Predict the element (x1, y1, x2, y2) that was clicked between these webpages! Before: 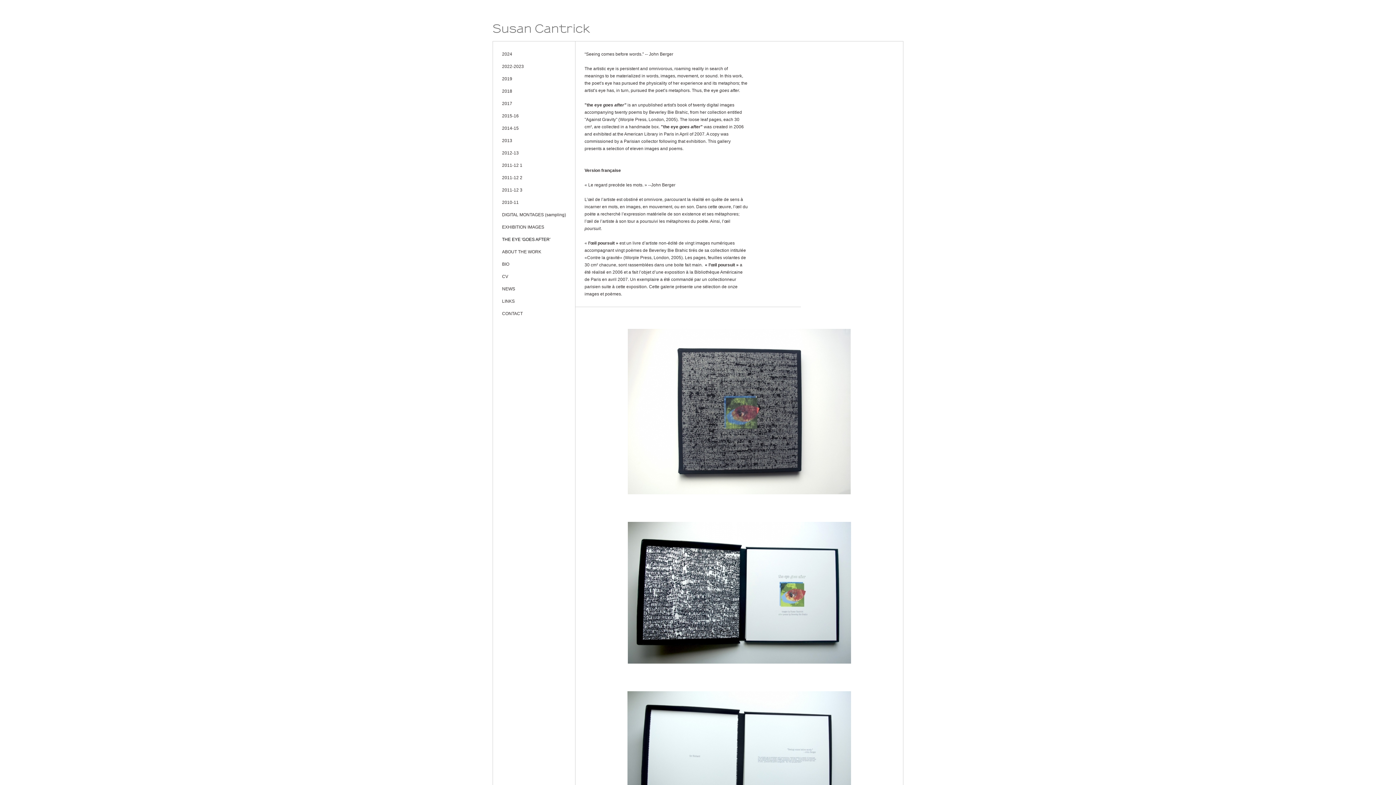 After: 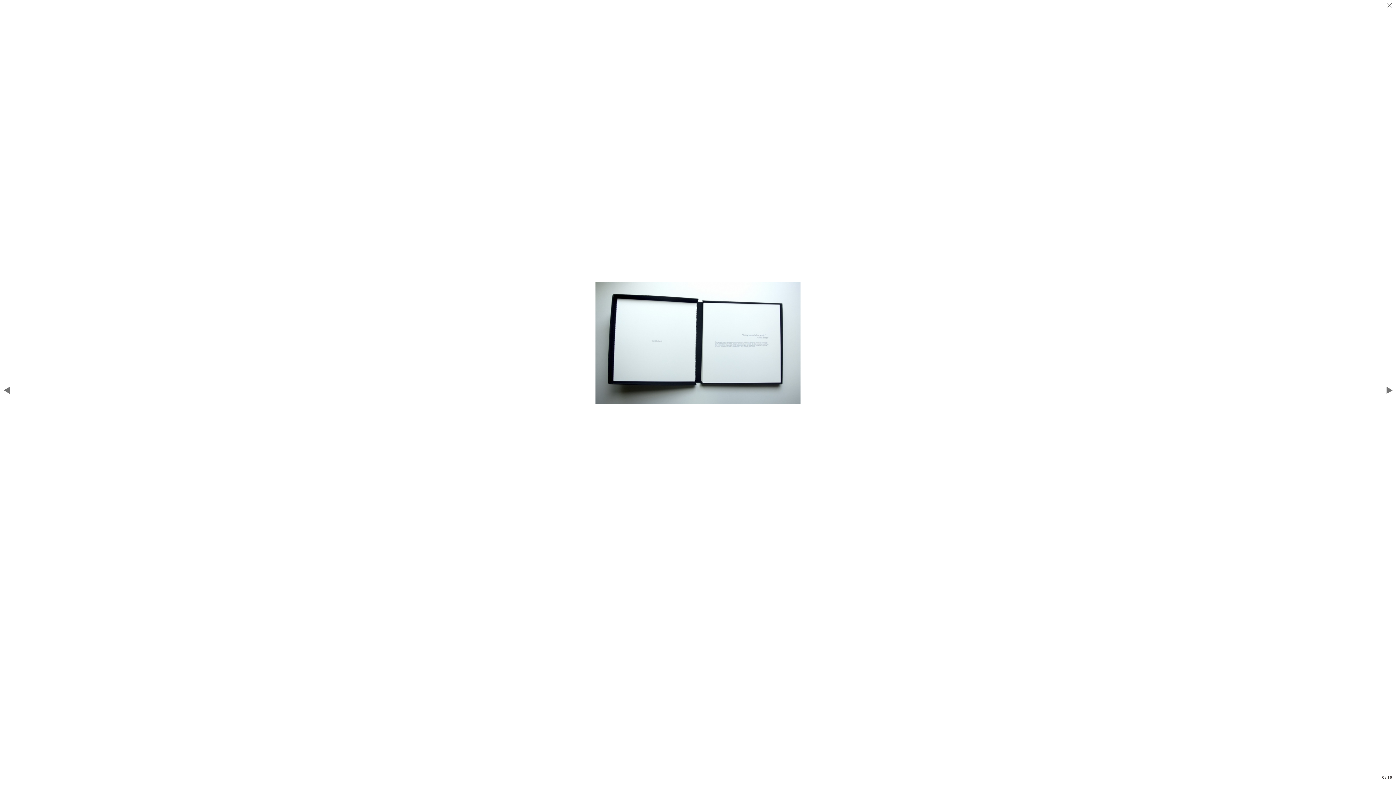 Action: bbox: (627, 691, 851, 825)